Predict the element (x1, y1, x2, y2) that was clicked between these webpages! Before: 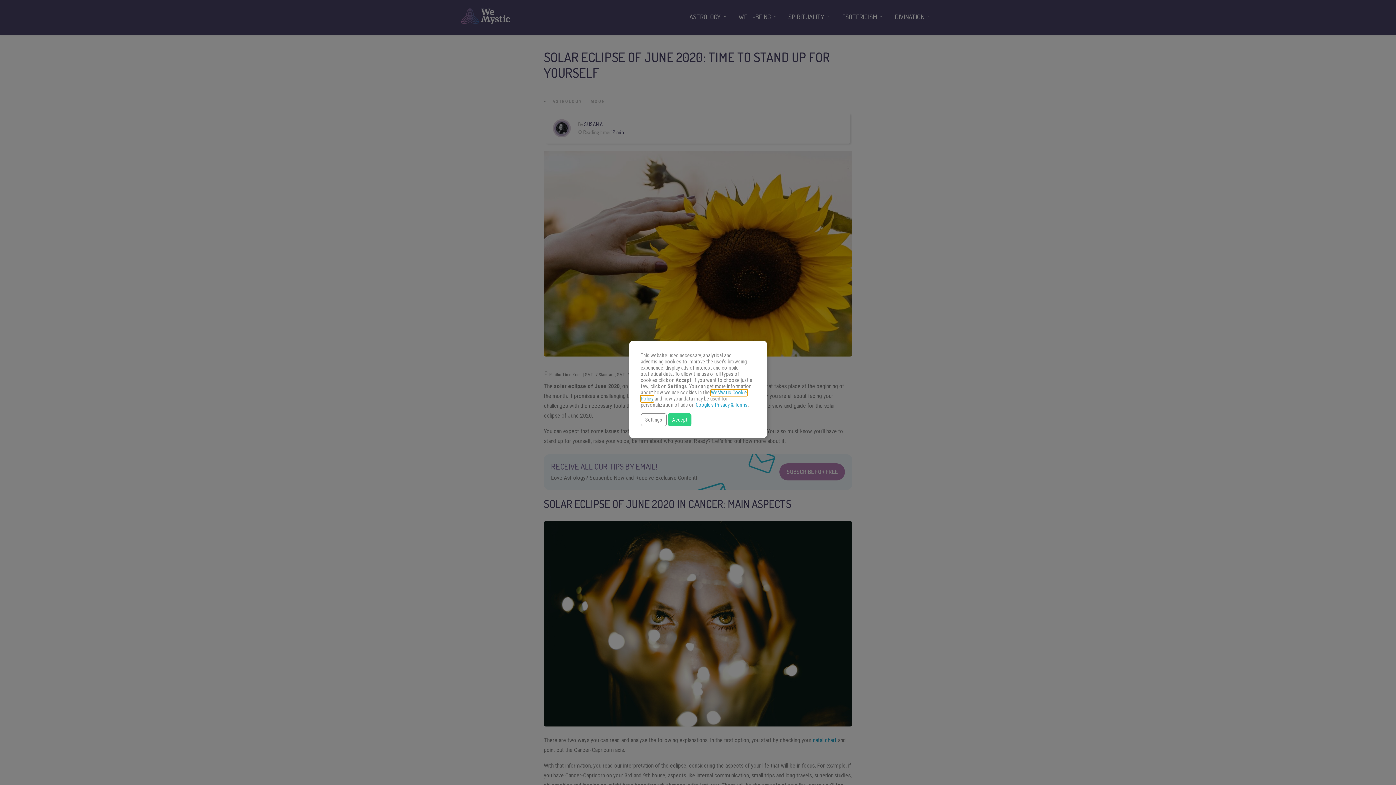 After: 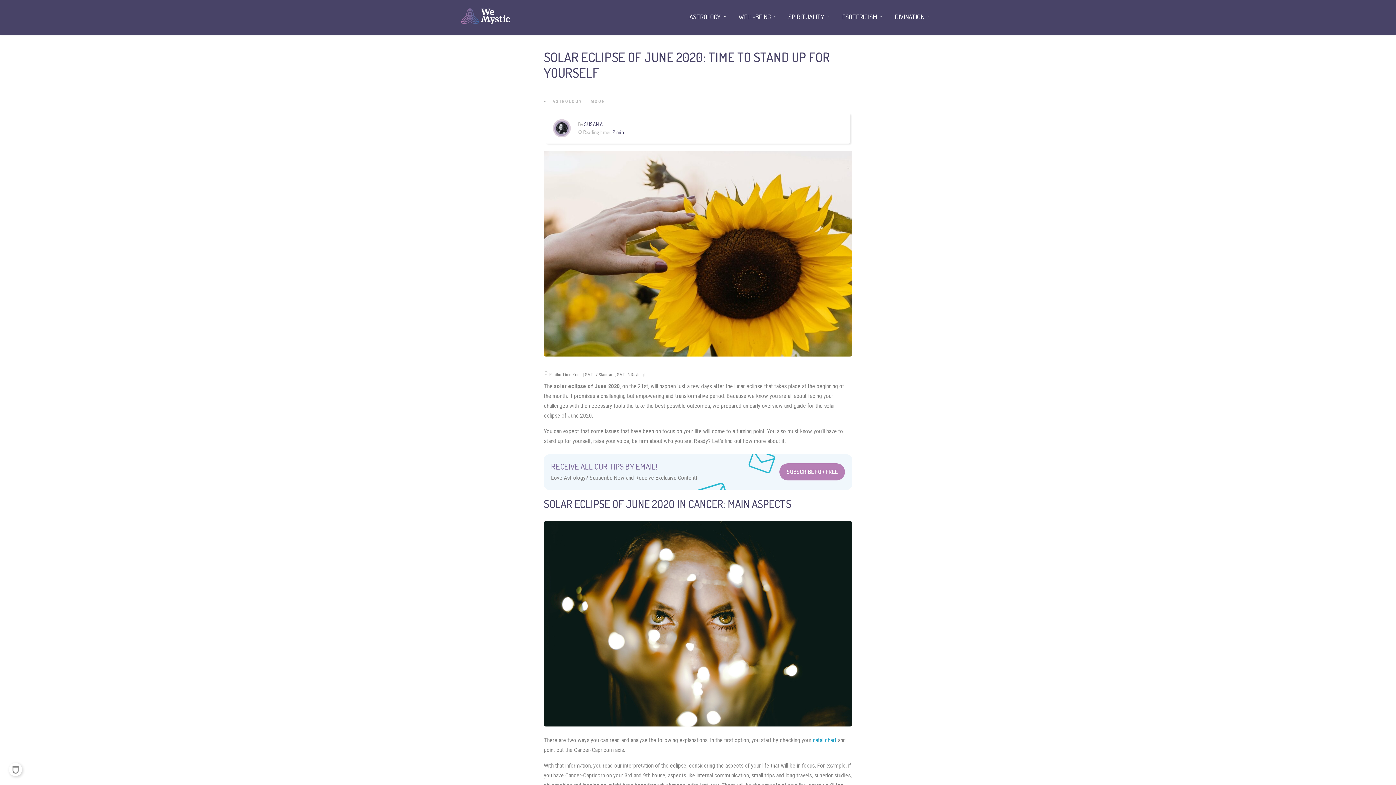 Action: bbox: (667, 413, 691, 426) label: Accept